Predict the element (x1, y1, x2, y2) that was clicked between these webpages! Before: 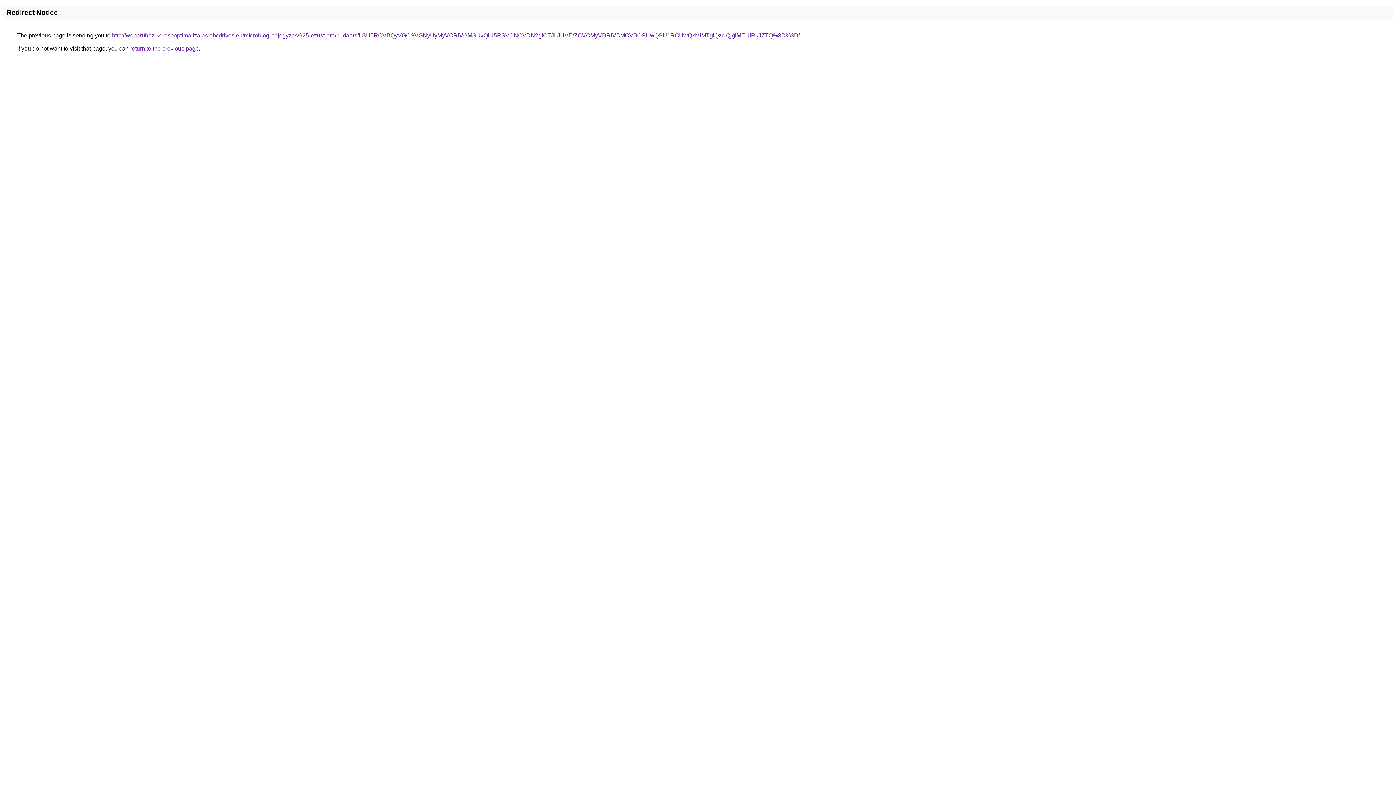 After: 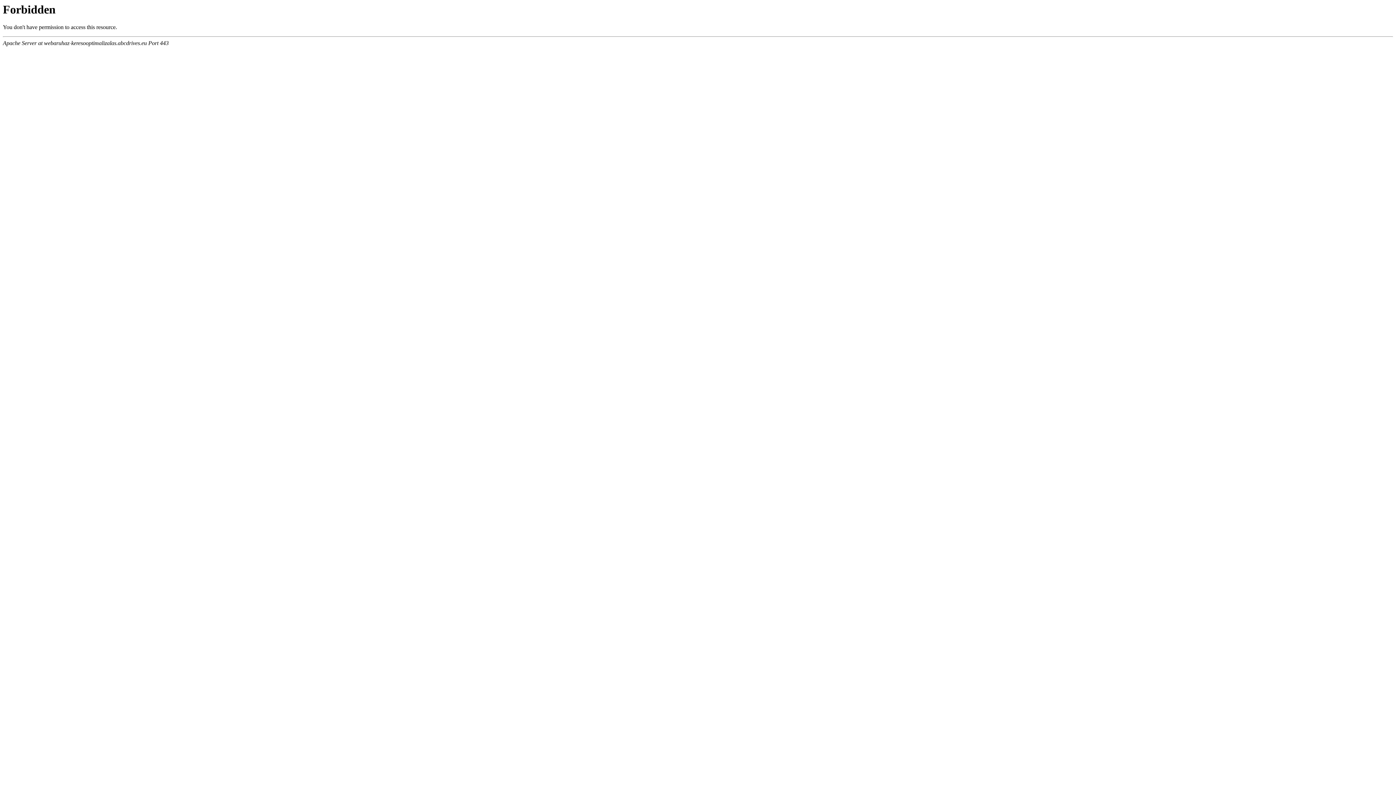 Action: label: http://webaruhaz-keresooptimalizalas.abcdrives.eu/microblog-bejegyzes/925-ezust-ara/budaors/LSU5RCVBQyVGOSVGNyUyMyVCRiVGMSUxQiU5RSVCNCVDN2glOTJLJUVE/ZCVCMyVDRiVBMCVBOSUwQSU1RCUwQkMlMTglQzclQjglMEUlRkJZTQ%3D%3D/ bbox: (112, 32, 800, 38)